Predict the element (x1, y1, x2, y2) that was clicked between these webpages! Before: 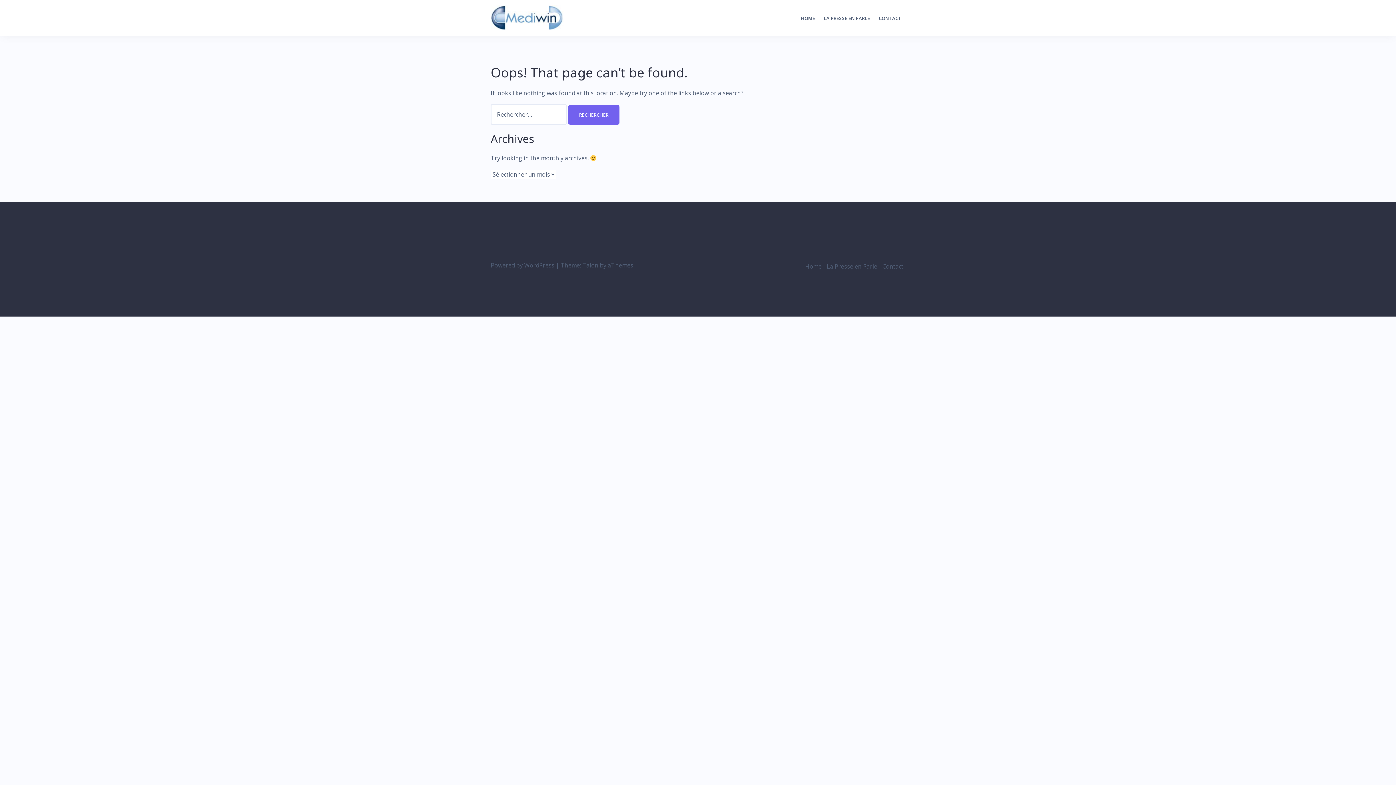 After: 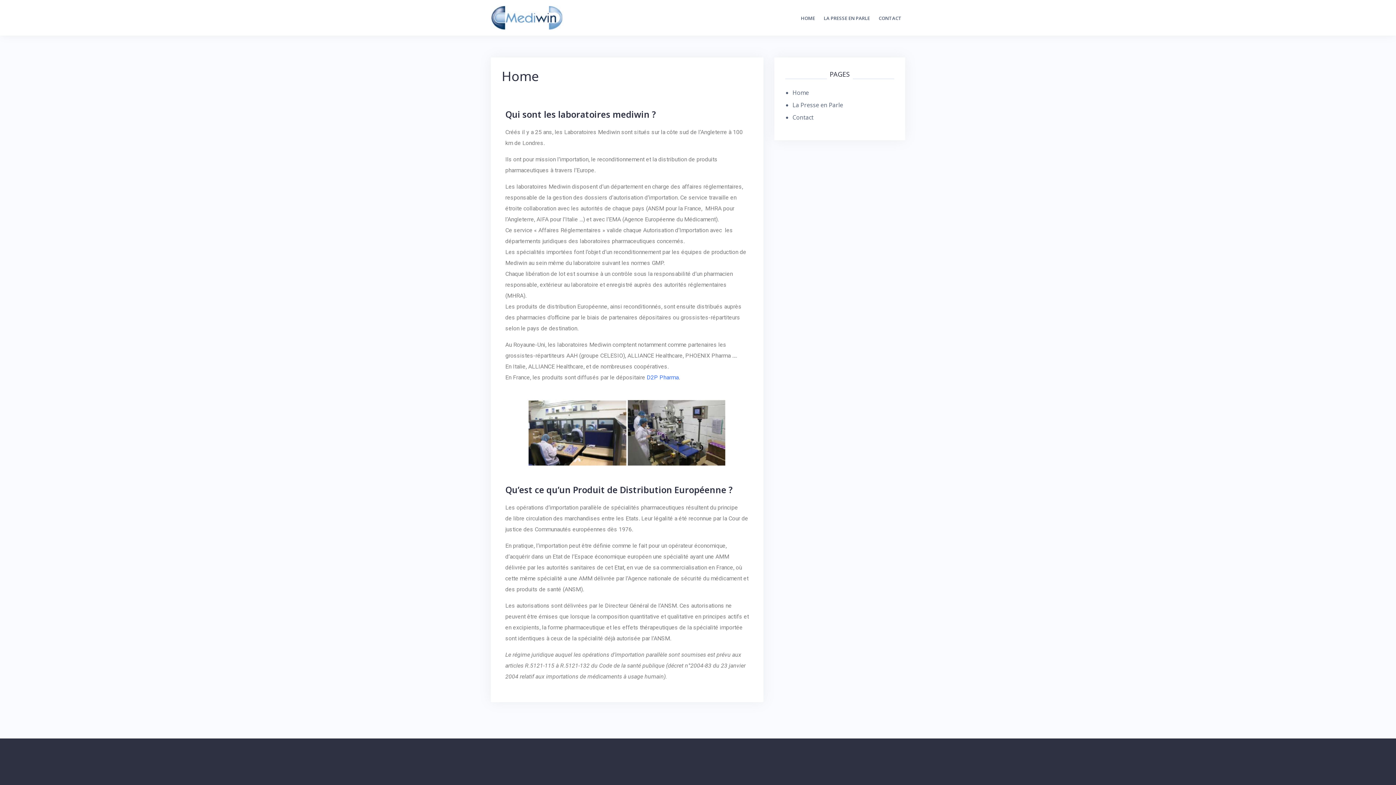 Action: label: Home bbox: (805, 262, 821, 270)